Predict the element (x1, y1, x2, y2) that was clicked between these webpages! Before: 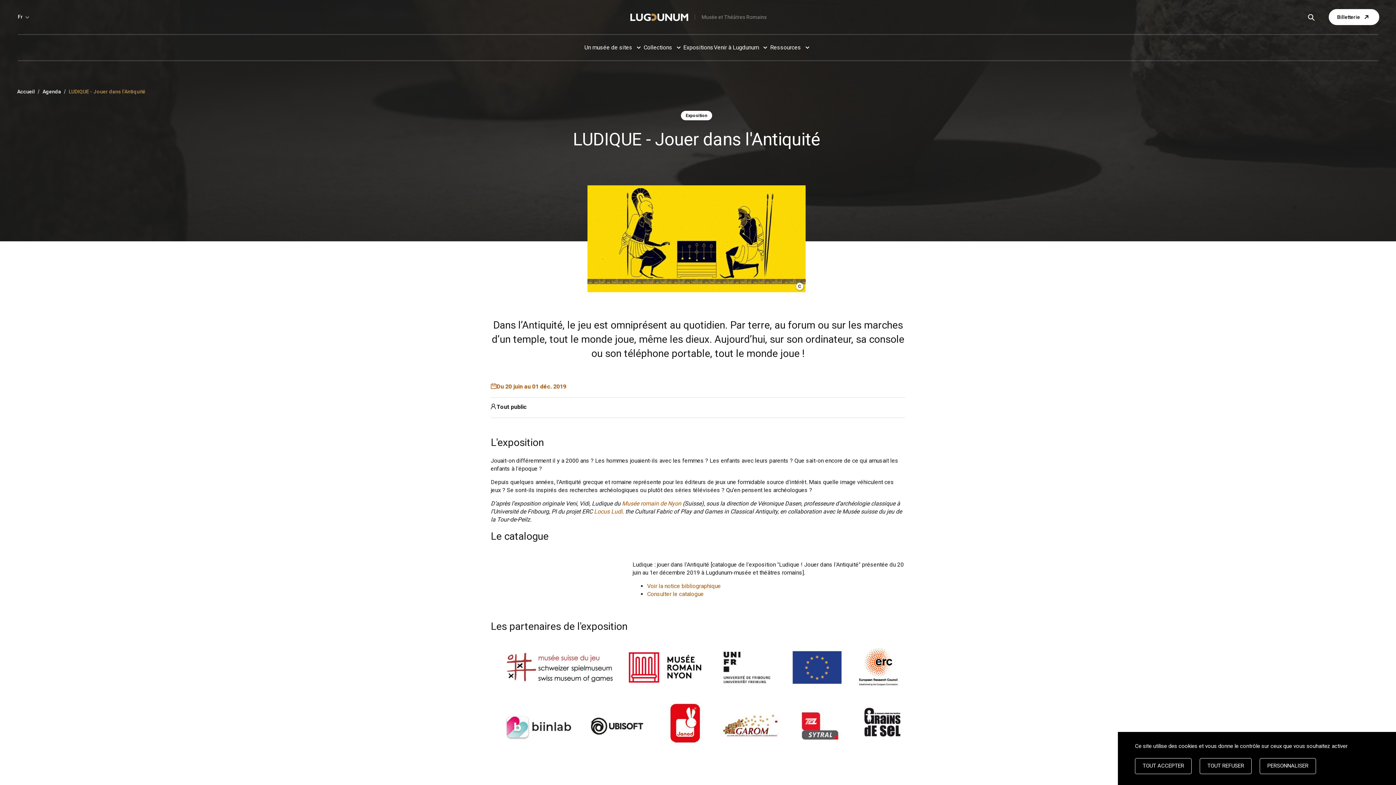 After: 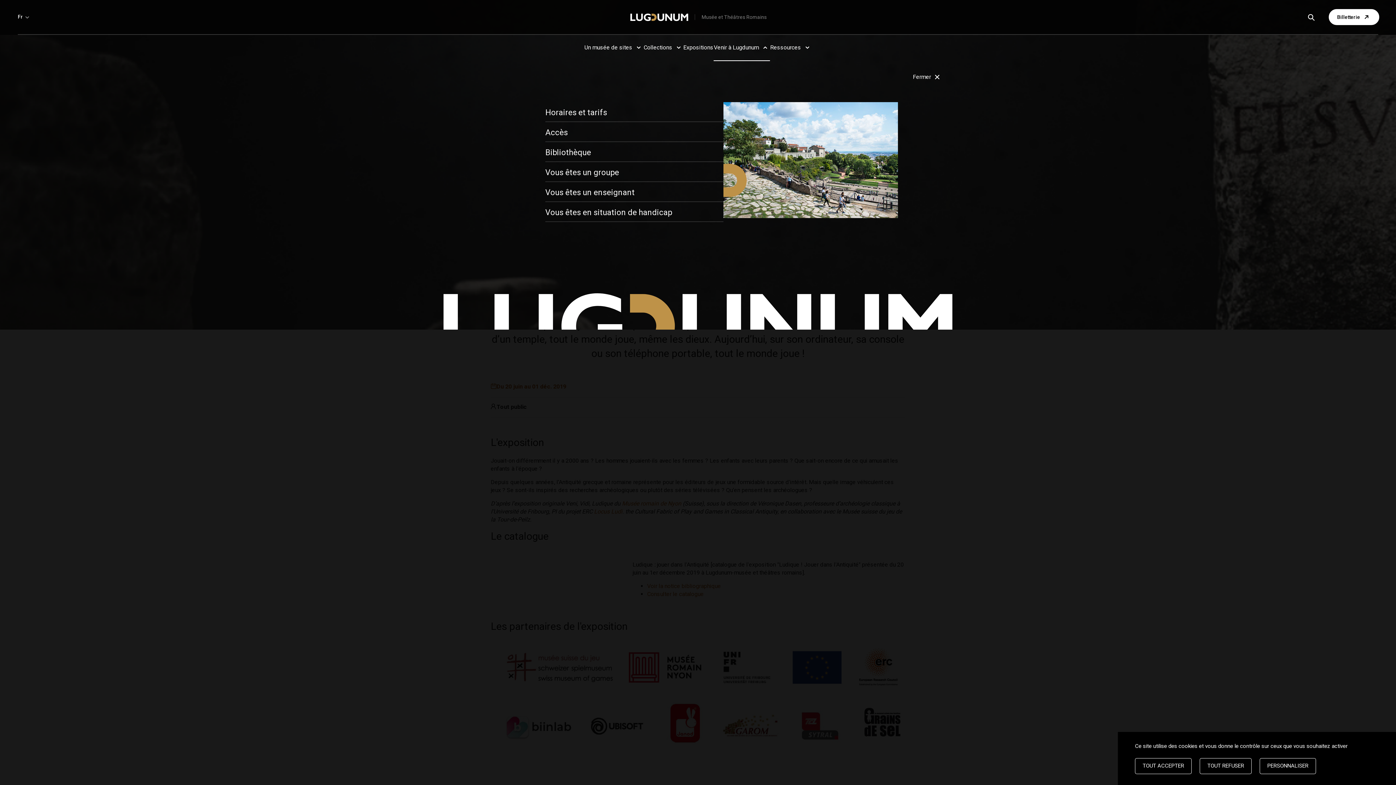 Action: bbox: (713, 41, 770, 54) label: Venir à Lugdunum